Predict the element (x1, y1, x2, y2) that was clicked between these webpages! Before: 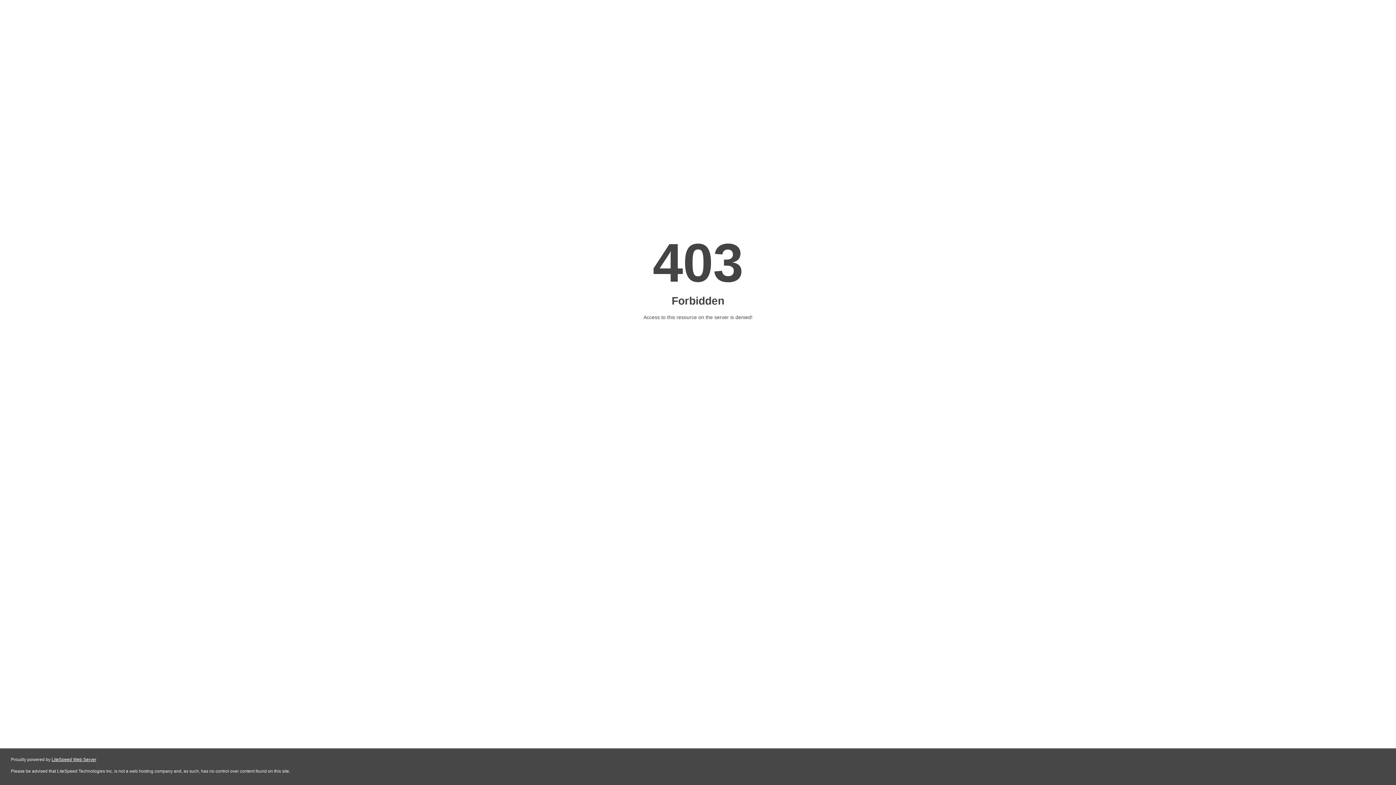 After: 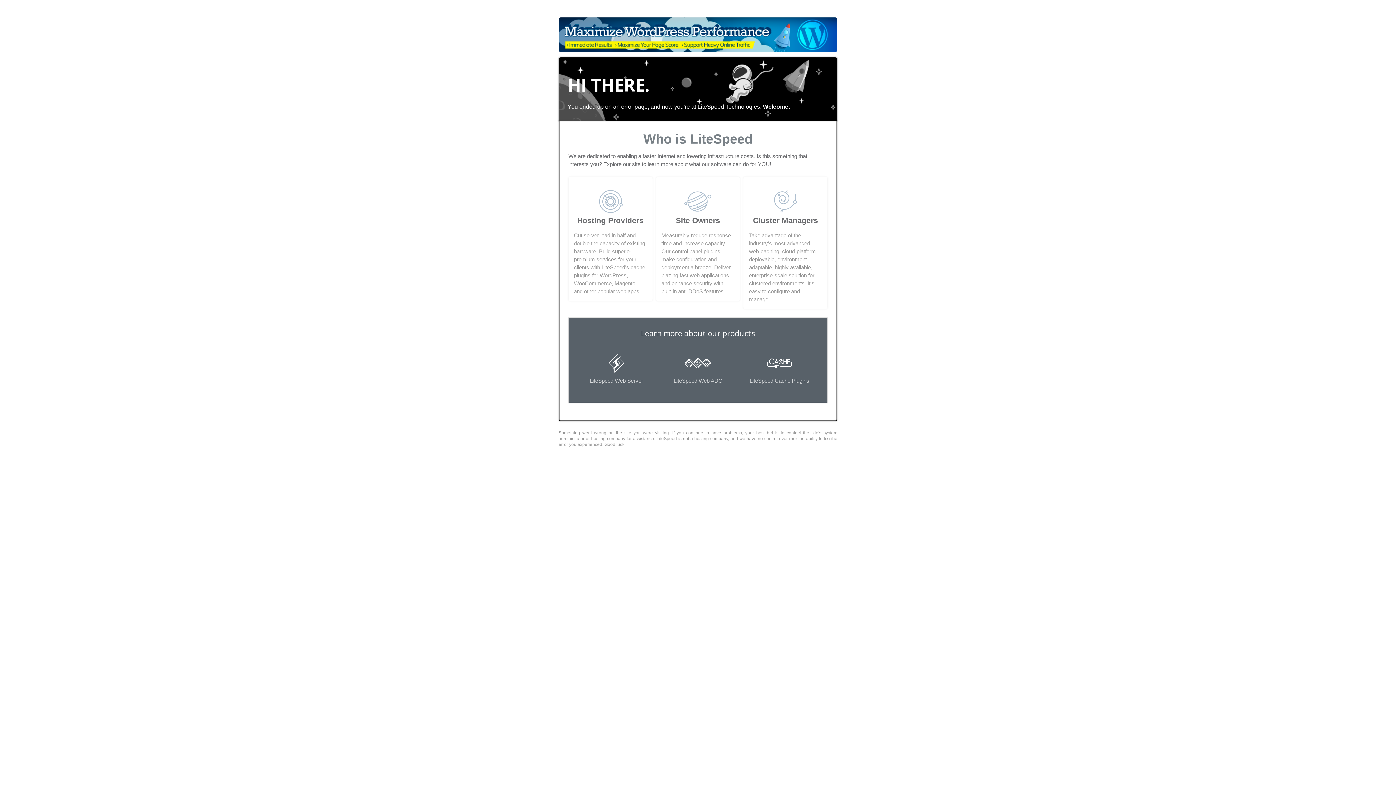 Action: bbox: (51, 757, 96, 762) label: LiteSpeed Web Server